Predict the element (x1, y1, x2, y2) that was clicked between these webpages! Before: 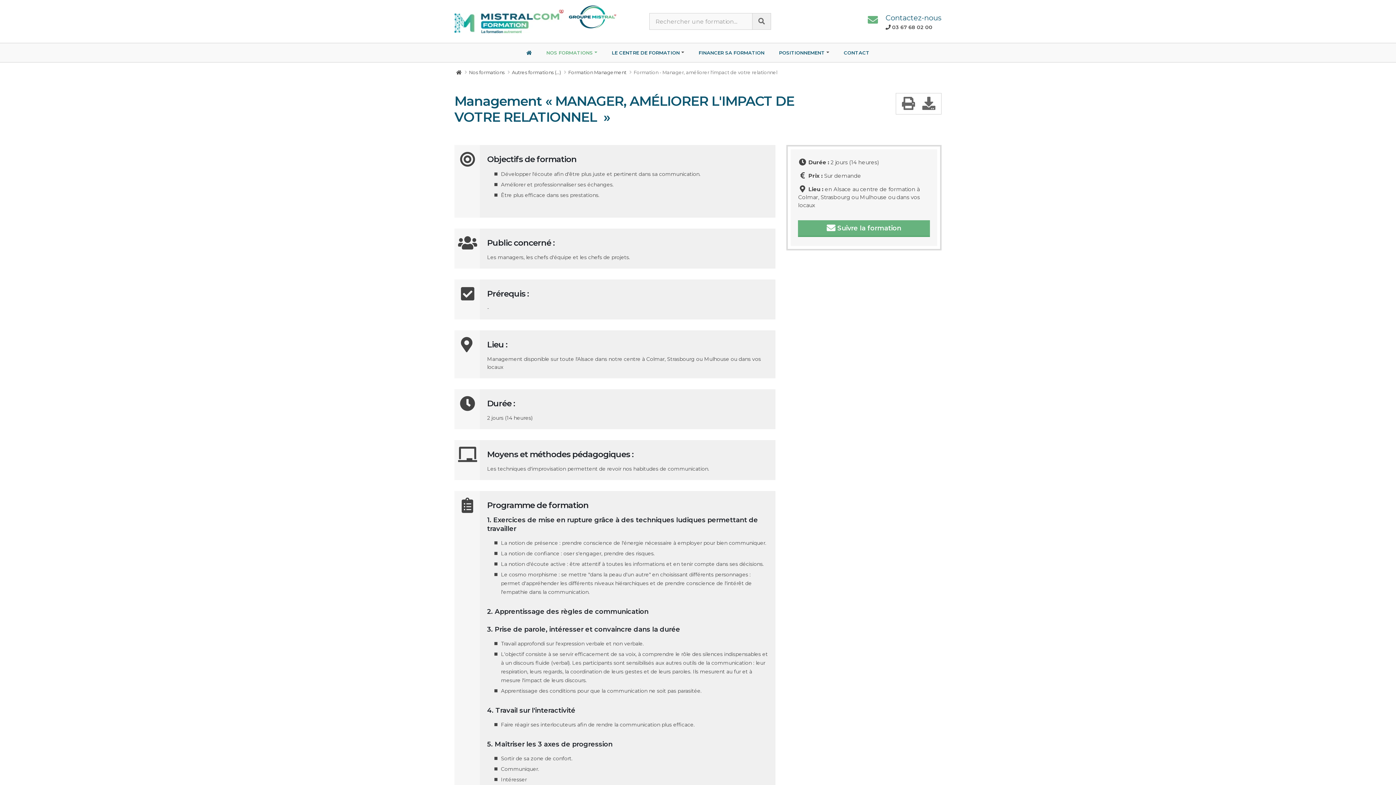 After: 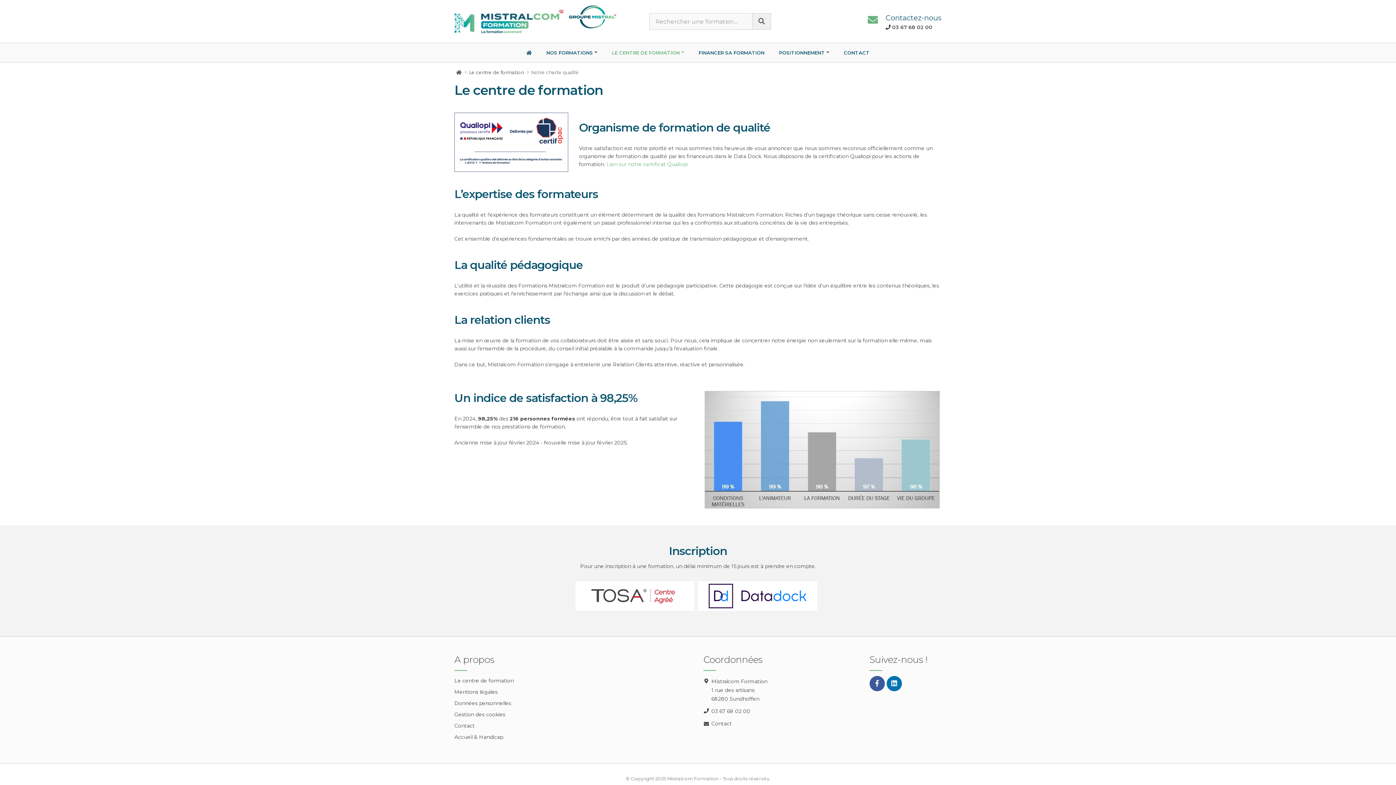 Action: bbox: (604, 43, 691, 62) label: LE CENTRE DE FORMATION